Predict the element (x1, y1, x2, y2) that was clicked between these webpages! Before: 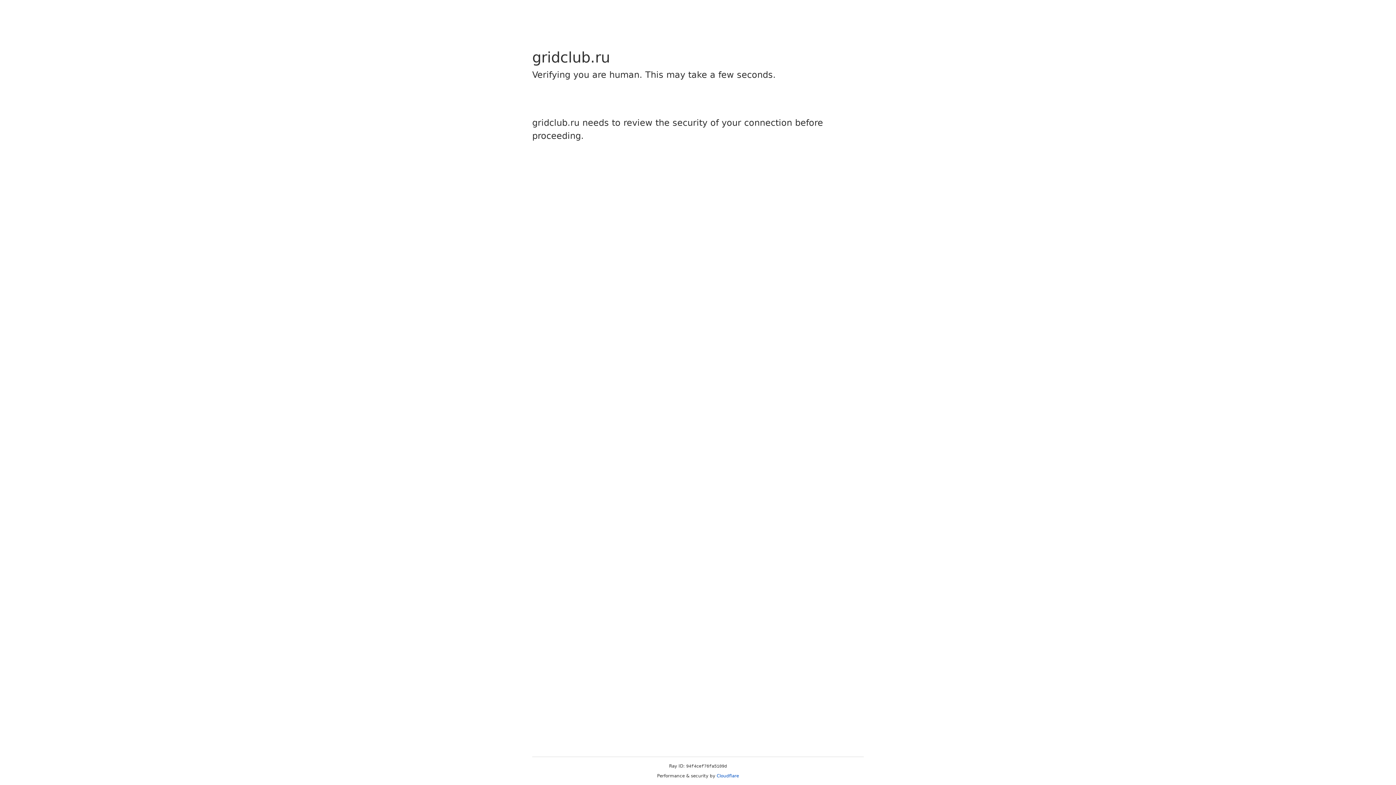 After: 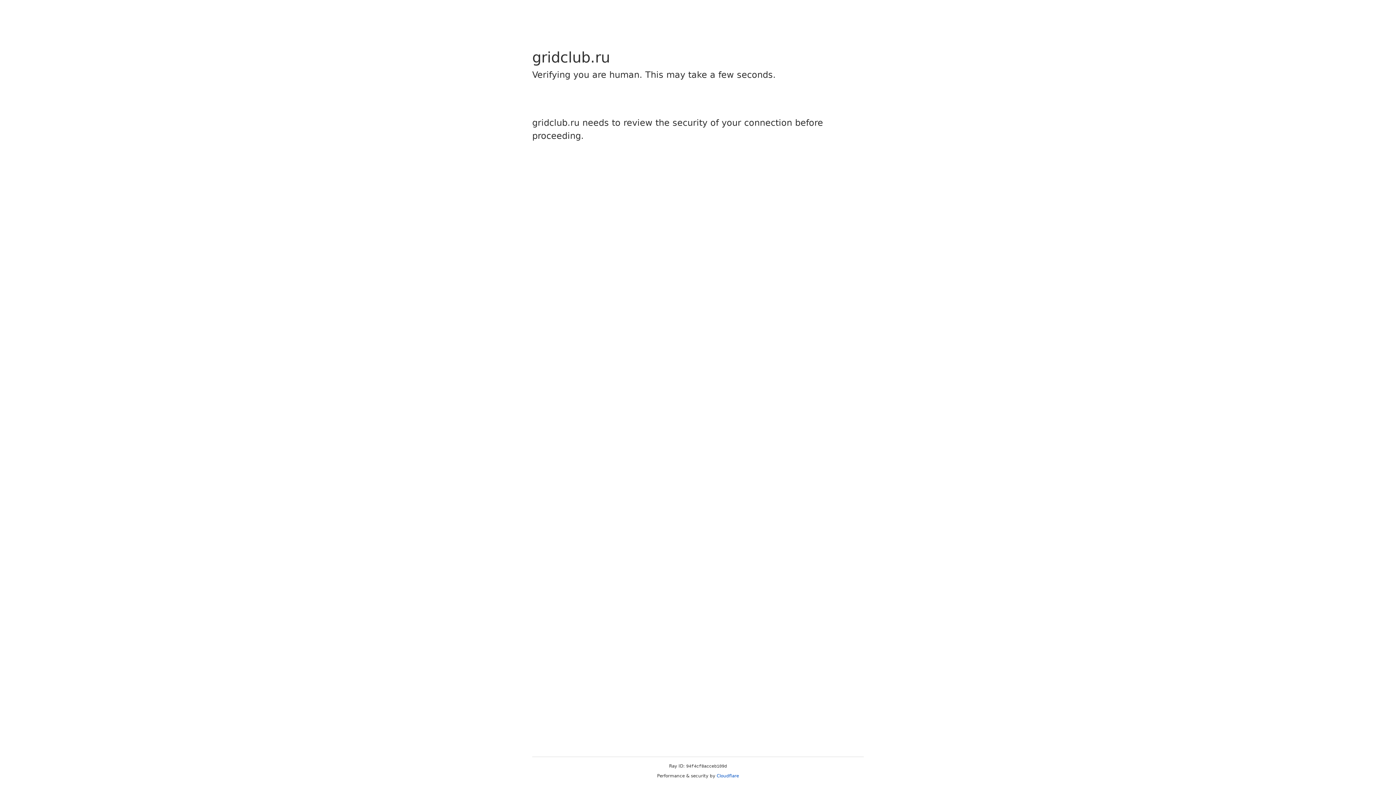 Action: label: Cloudflare bbox: (716, 773, 739, 778)